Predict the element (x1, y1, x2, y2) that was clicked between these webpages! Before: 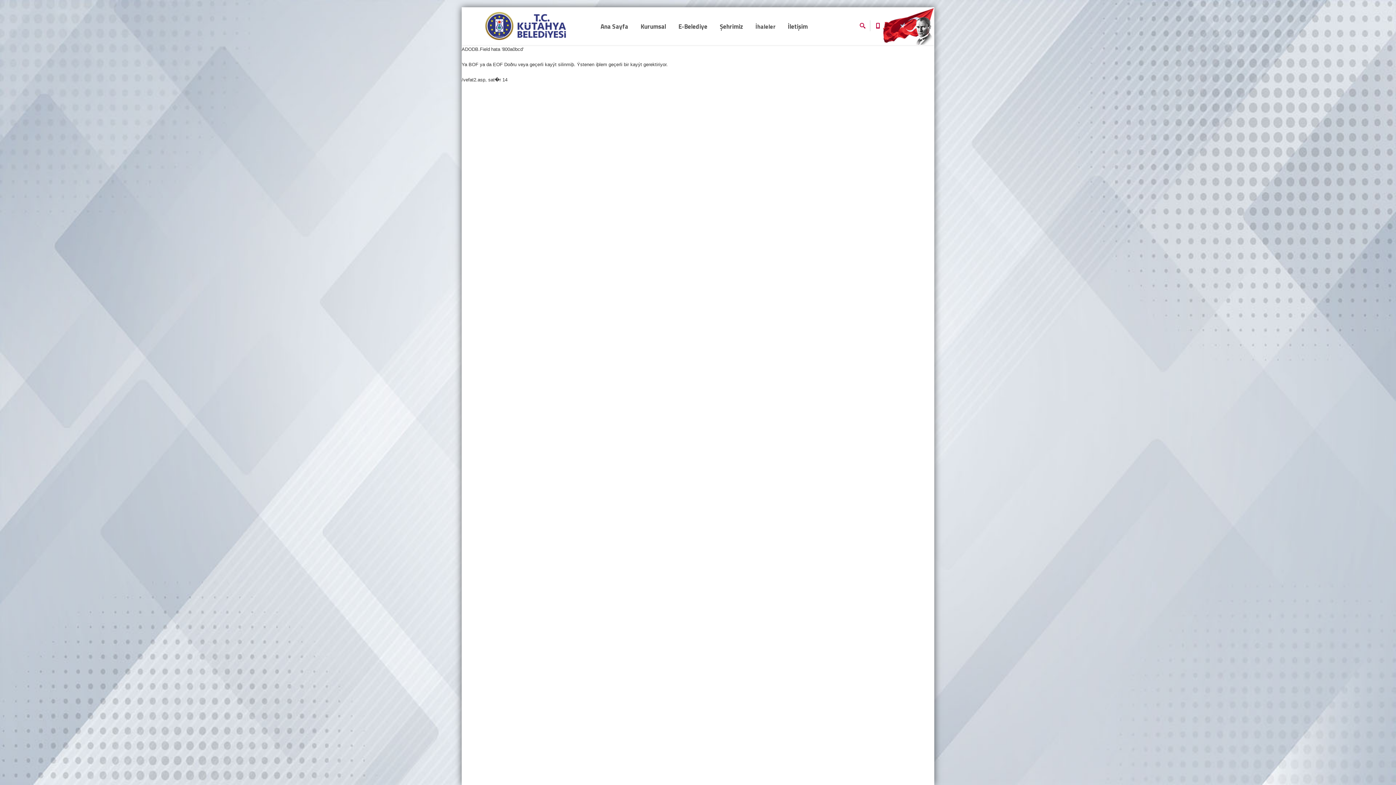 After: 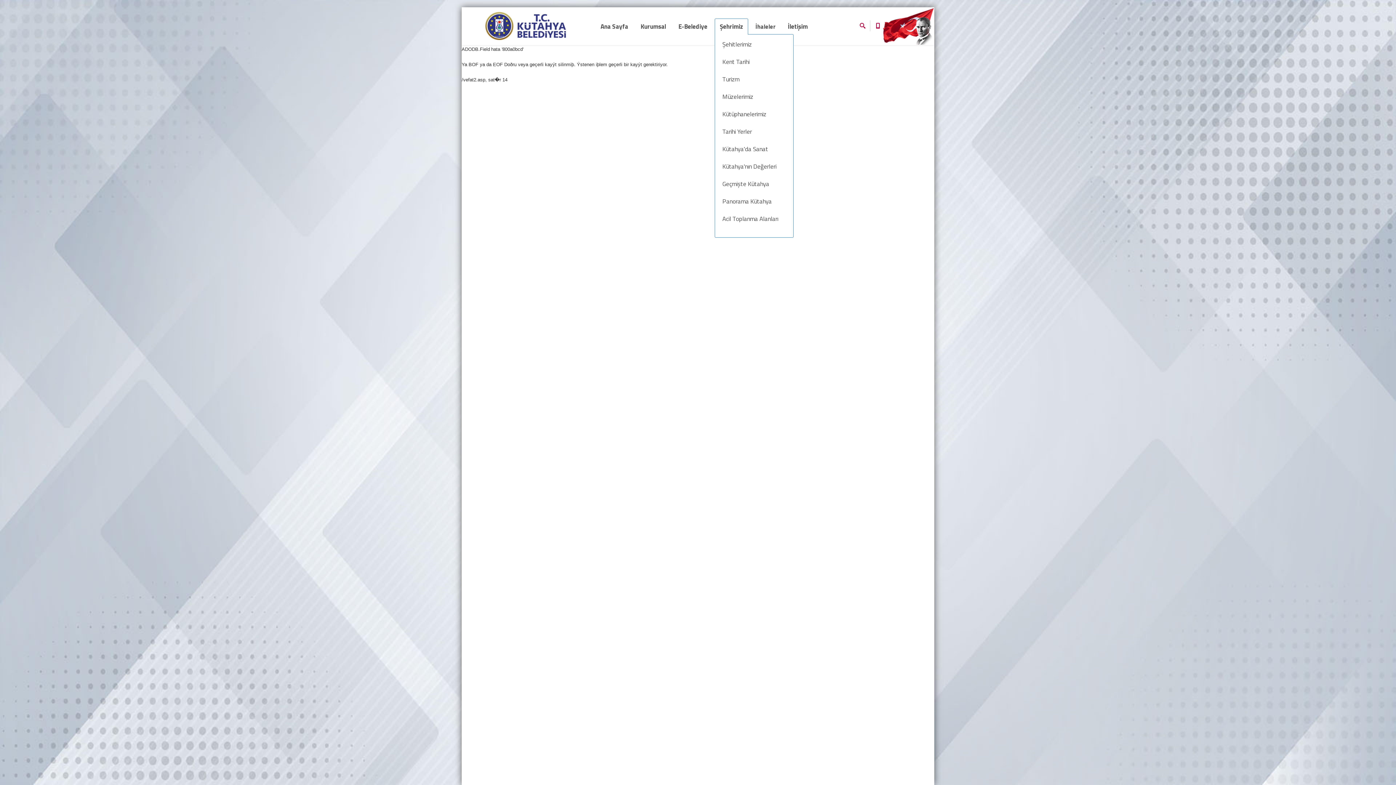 Action: bbox: (714, 18, 748, 34) label: Şehrimiz